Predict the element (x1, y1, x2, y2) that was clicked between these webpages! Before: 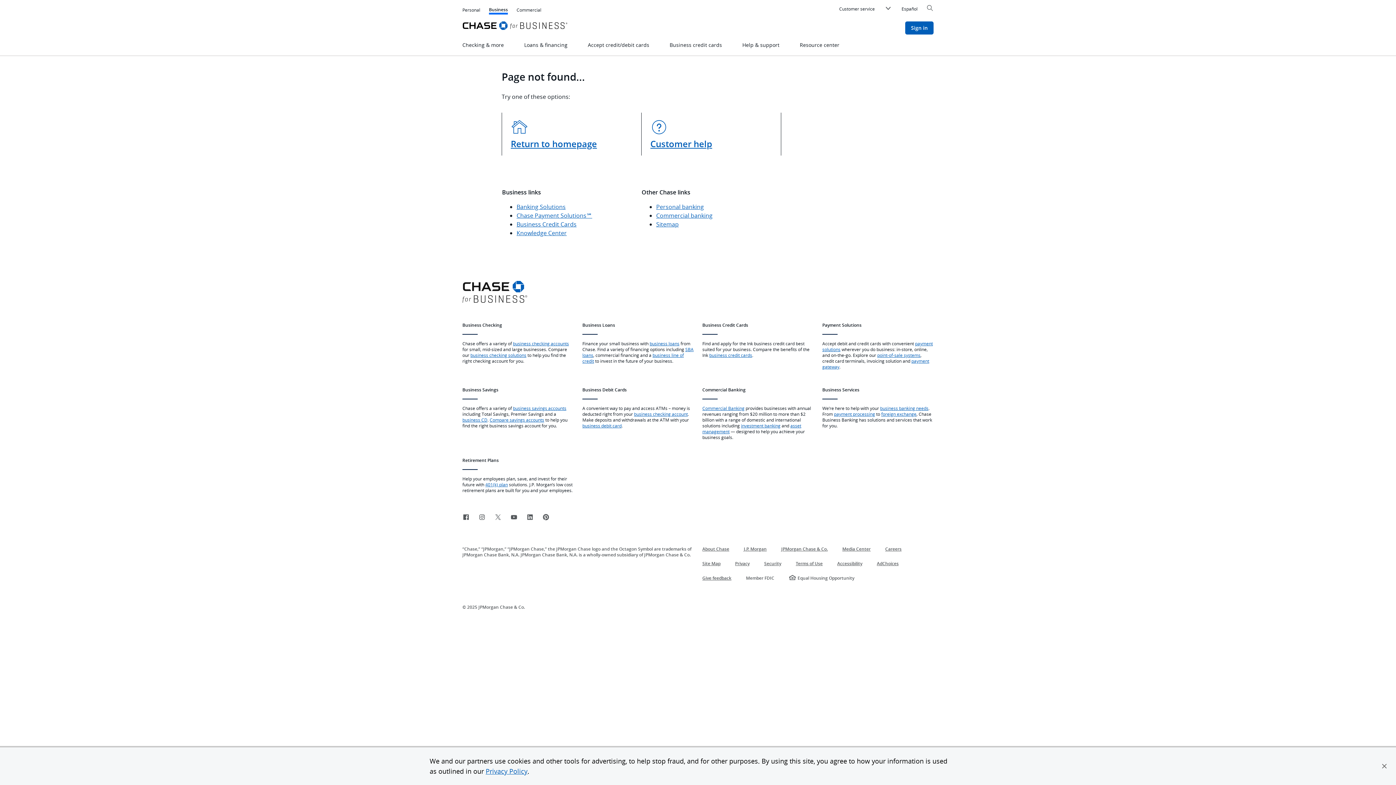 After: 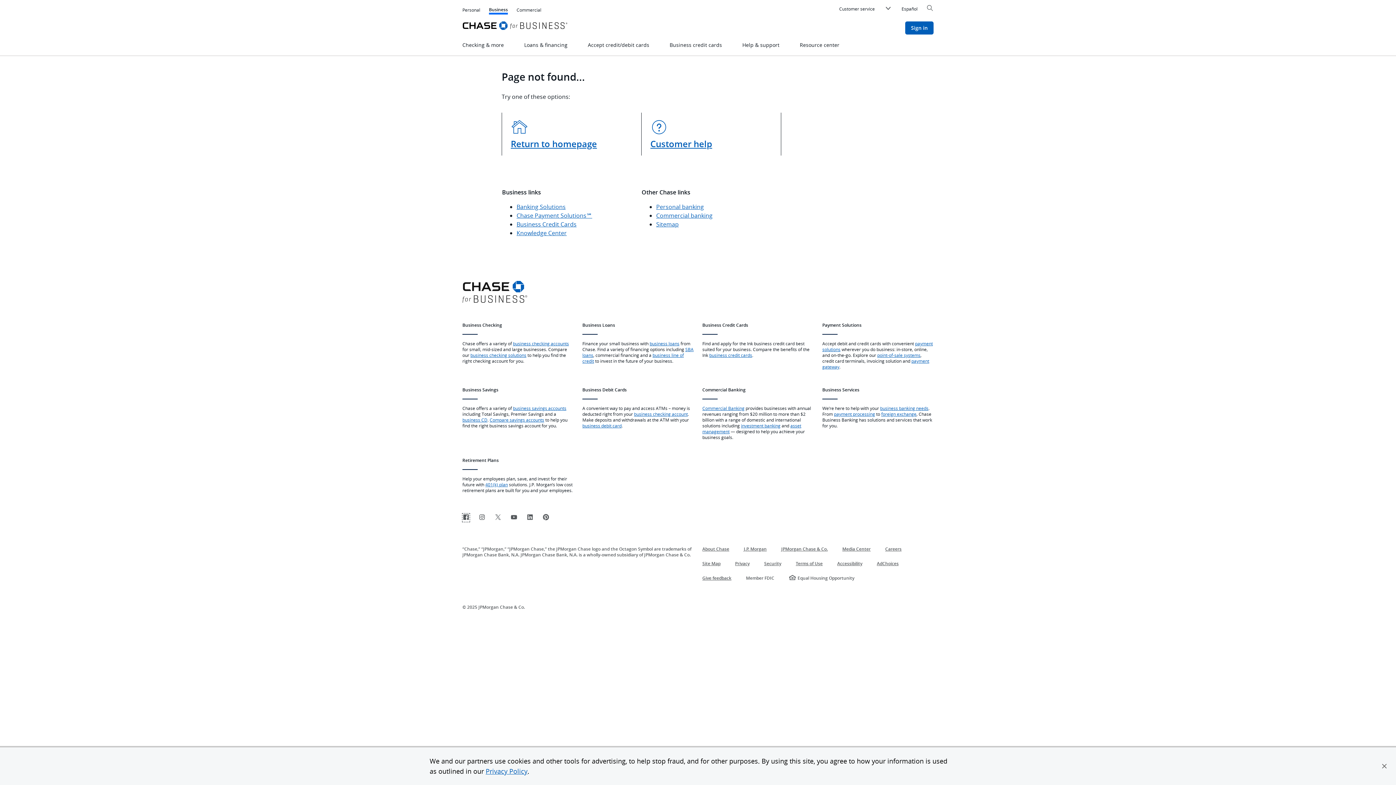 Action: bbox: (462, 513, 469, 522) label: Facebook, Opens overlay